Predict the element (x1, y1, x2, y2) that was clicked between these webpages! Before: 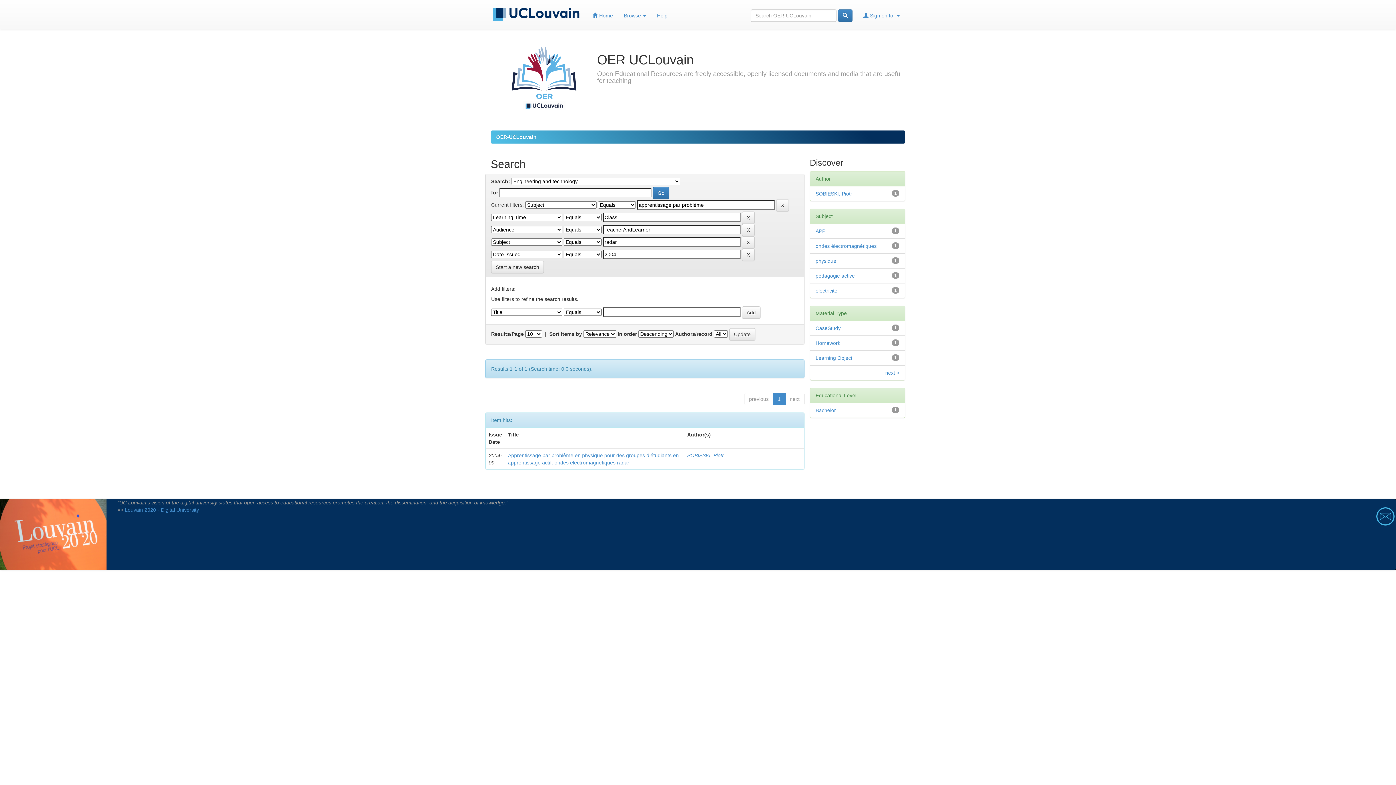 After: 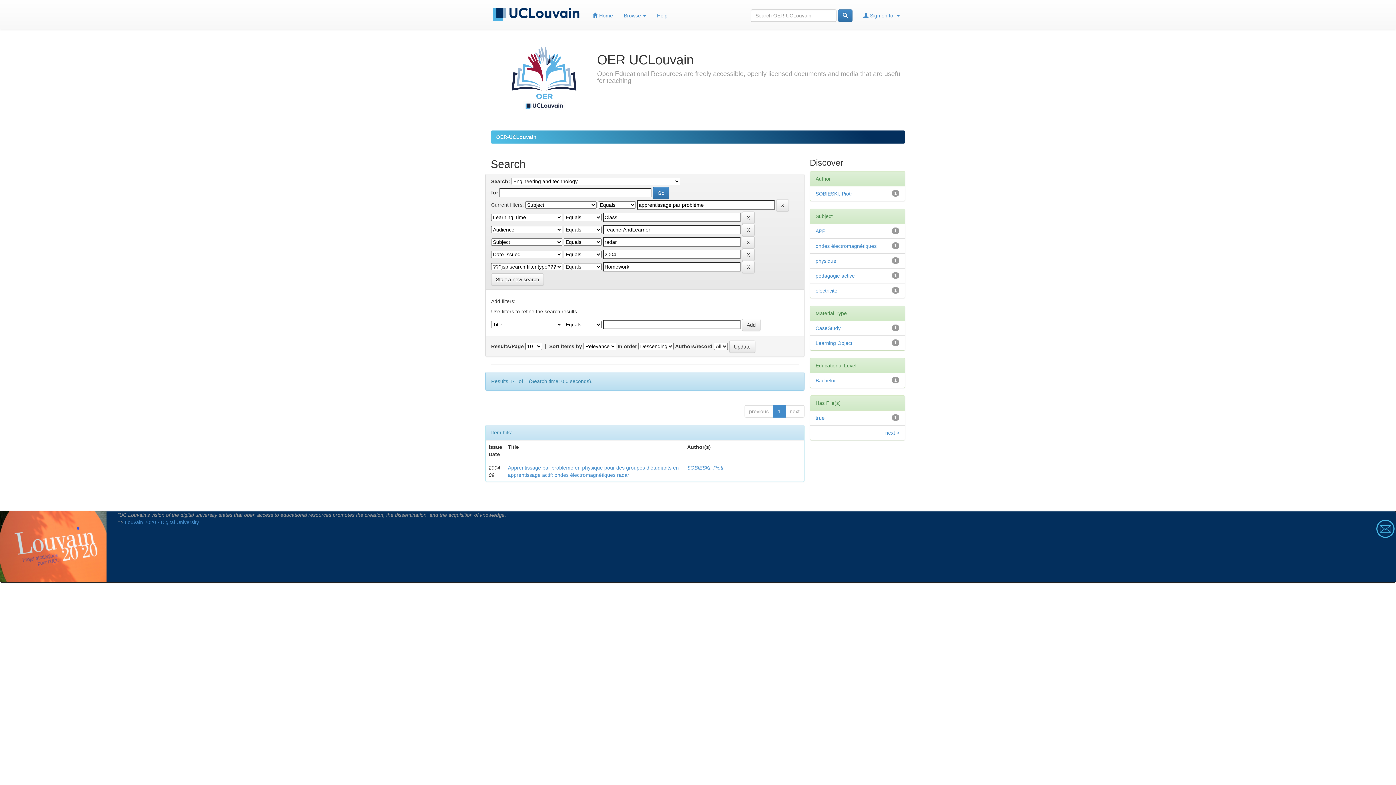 Action: bbox: (815, 340, 840, 346) label: Homework